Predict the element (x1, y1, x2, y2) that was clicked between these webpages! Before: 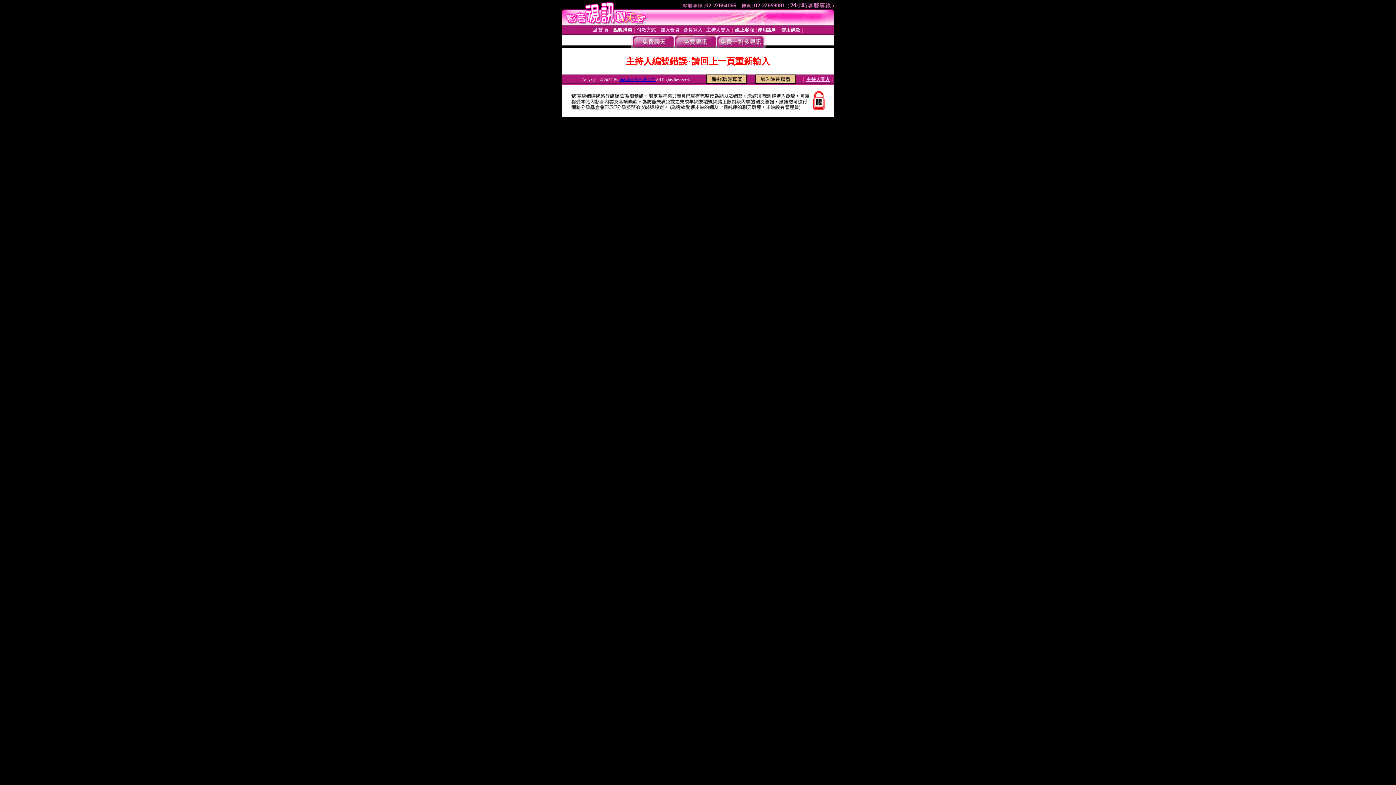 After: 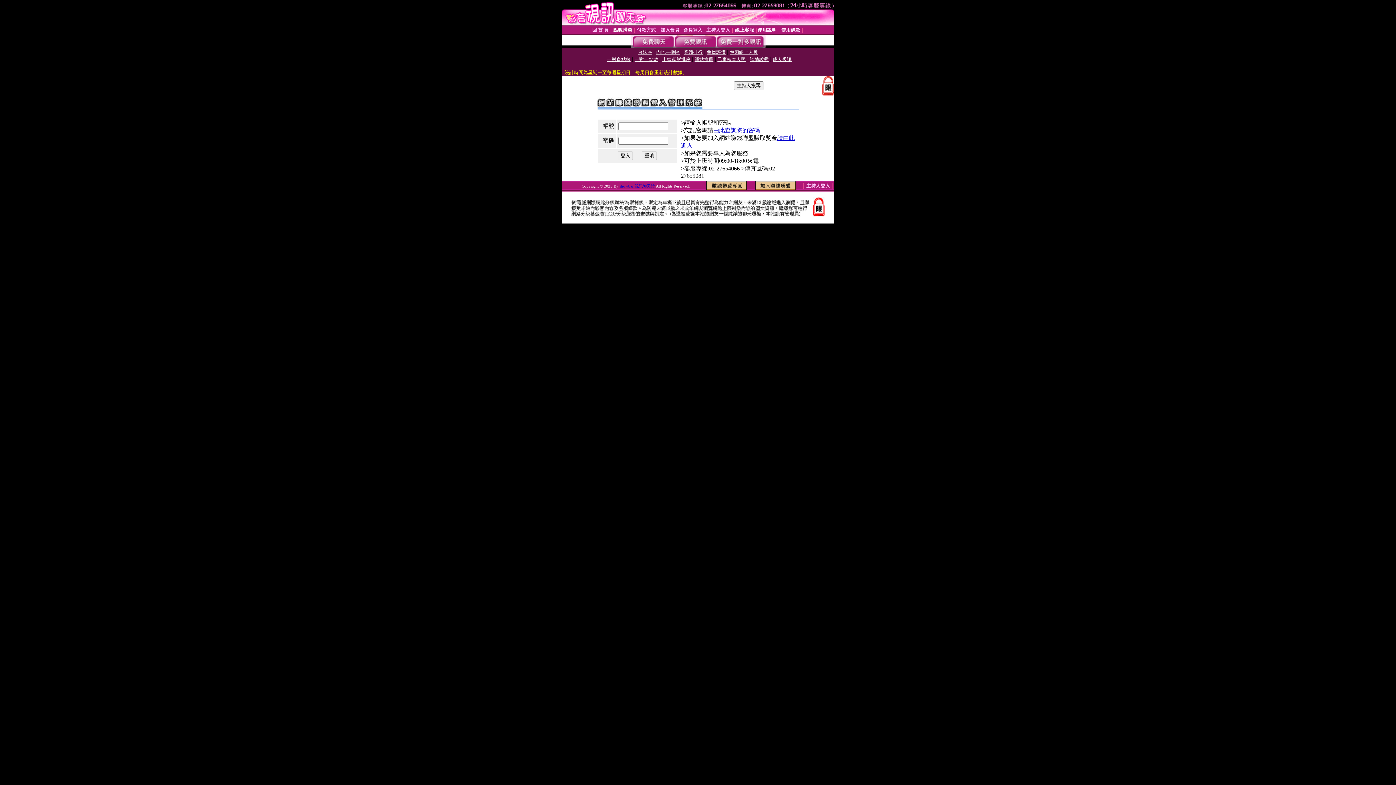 Action: bbox: (706, 78, 746, 84)